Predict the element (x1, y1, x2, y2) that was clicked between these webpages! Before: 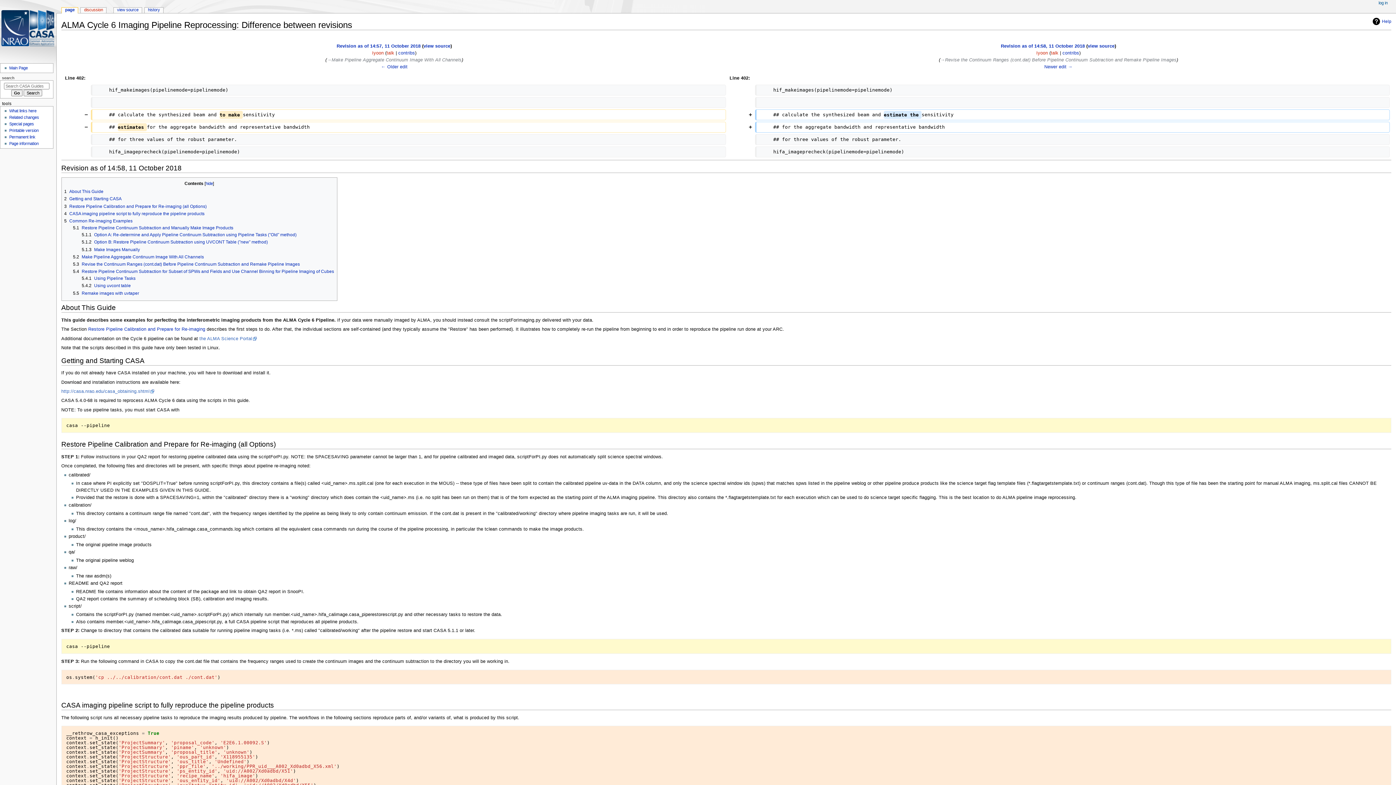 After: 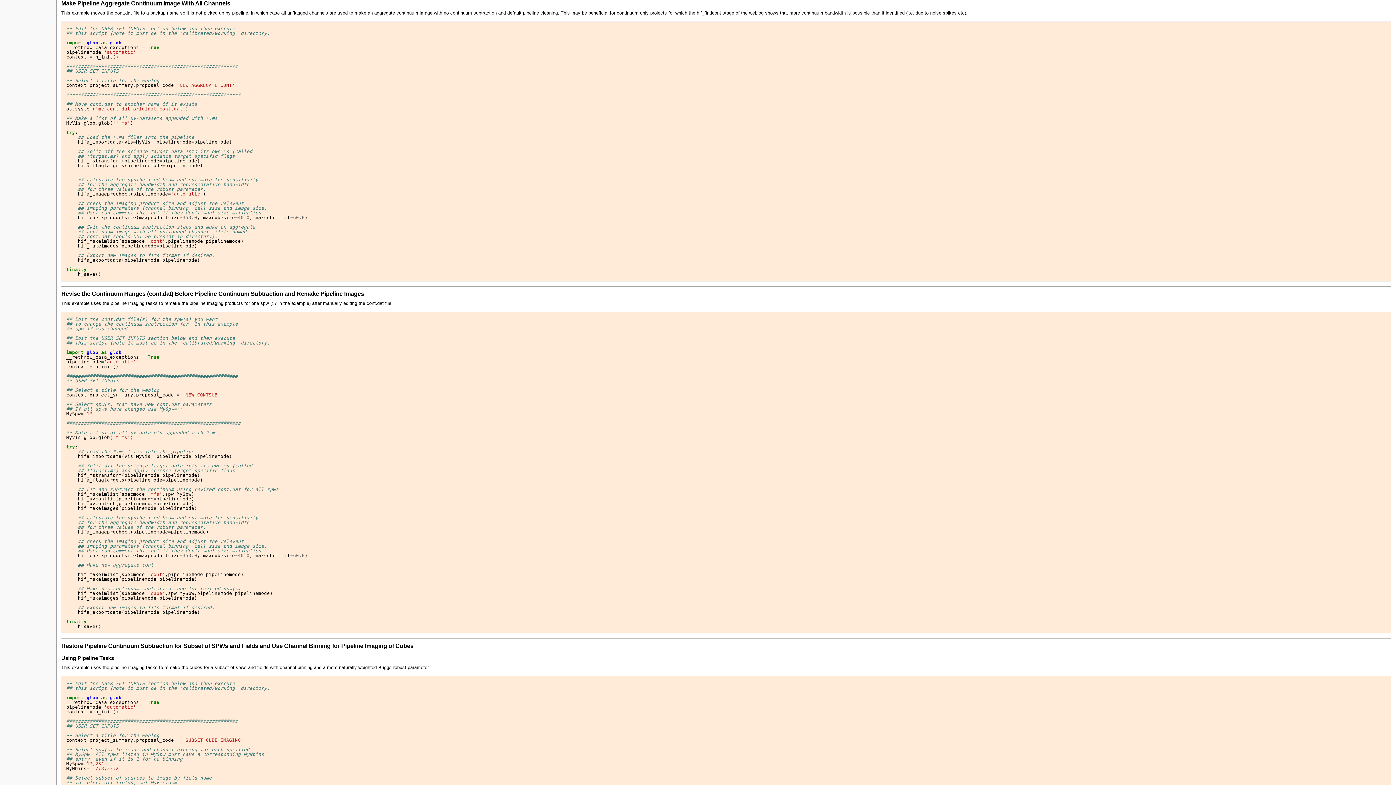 Action: bbox: (73, 254, 203, 259) label: 5.2	Make Pipeline Aggregate Continuum Image With All Channels